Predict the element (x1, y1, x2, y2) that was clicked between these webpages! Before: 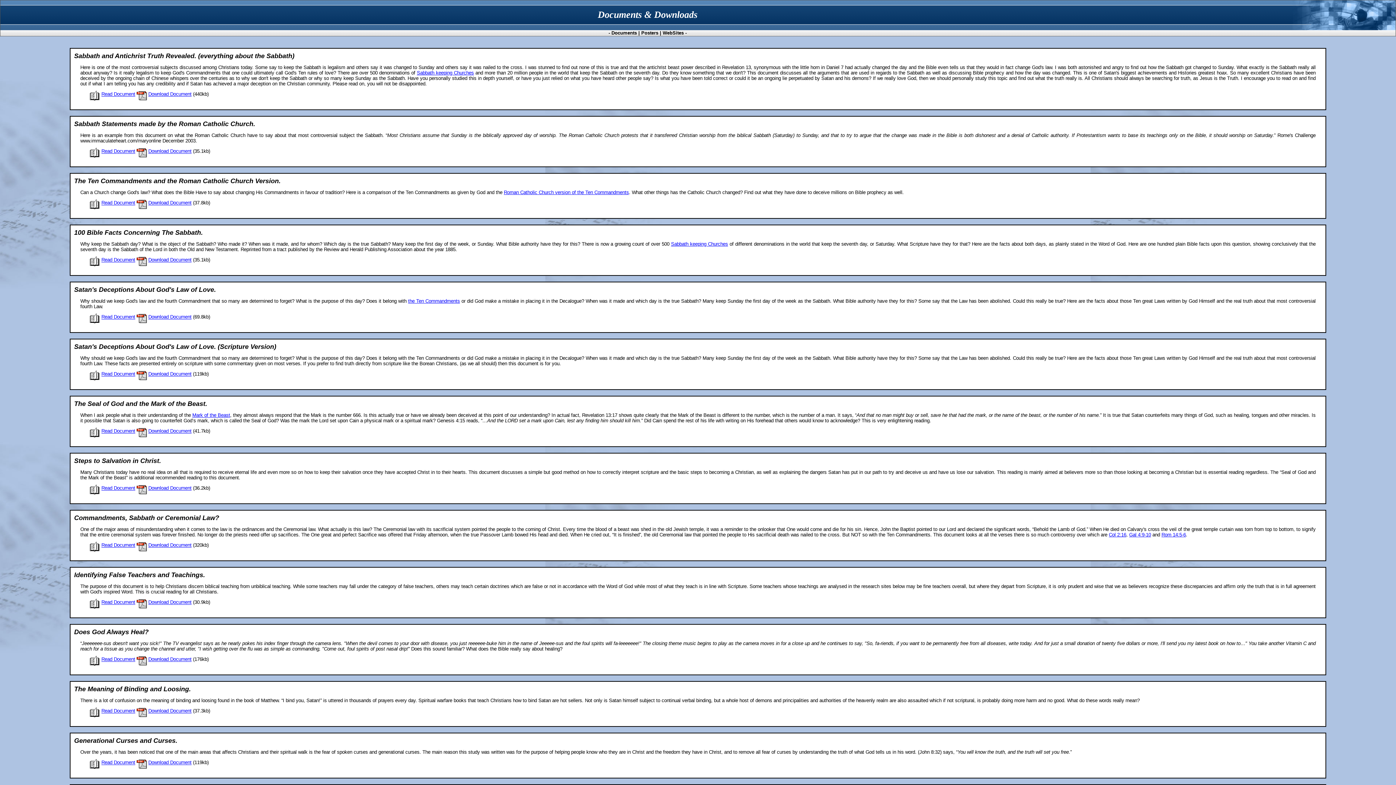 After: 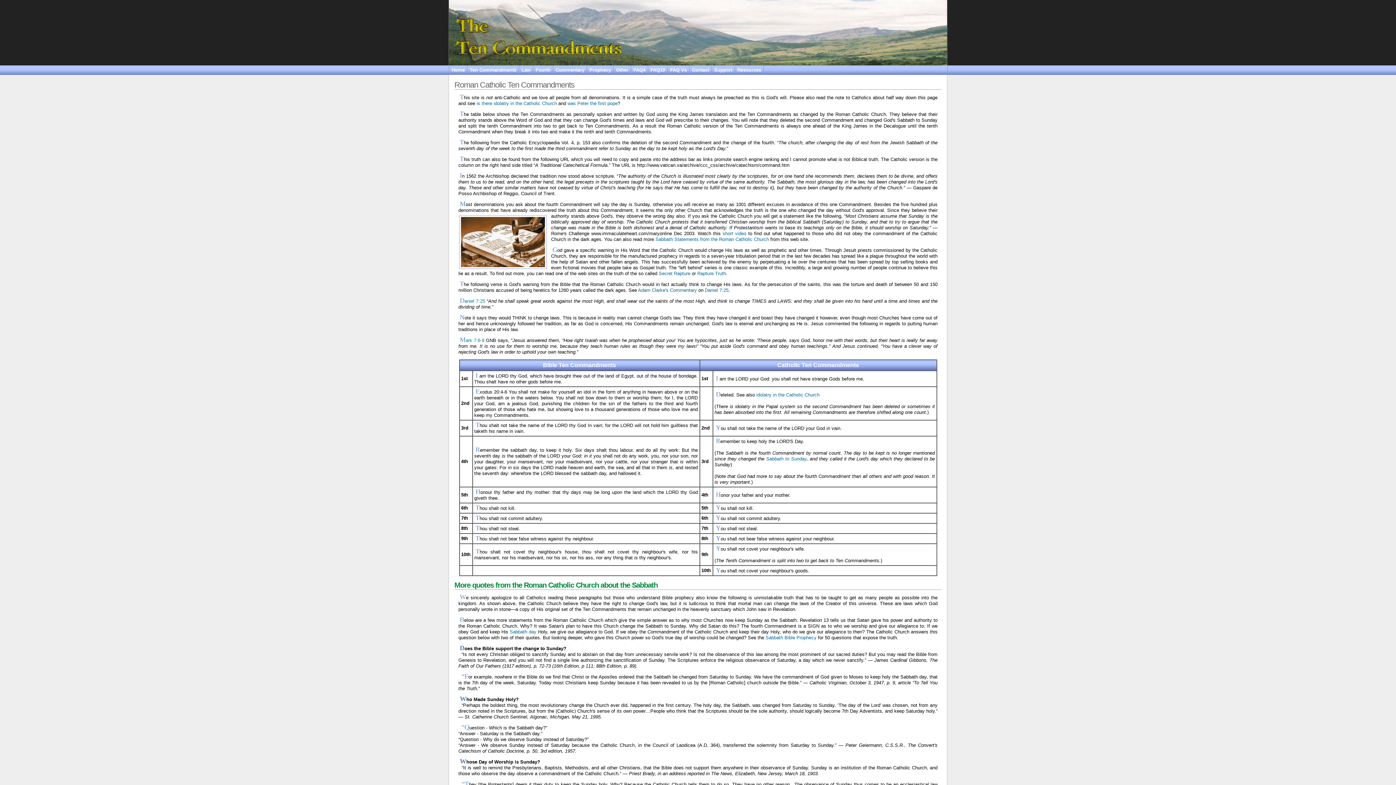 Action: label: Roman Catholic Church version of the Ten Commandments bbox: (504, 189, 629, 195)